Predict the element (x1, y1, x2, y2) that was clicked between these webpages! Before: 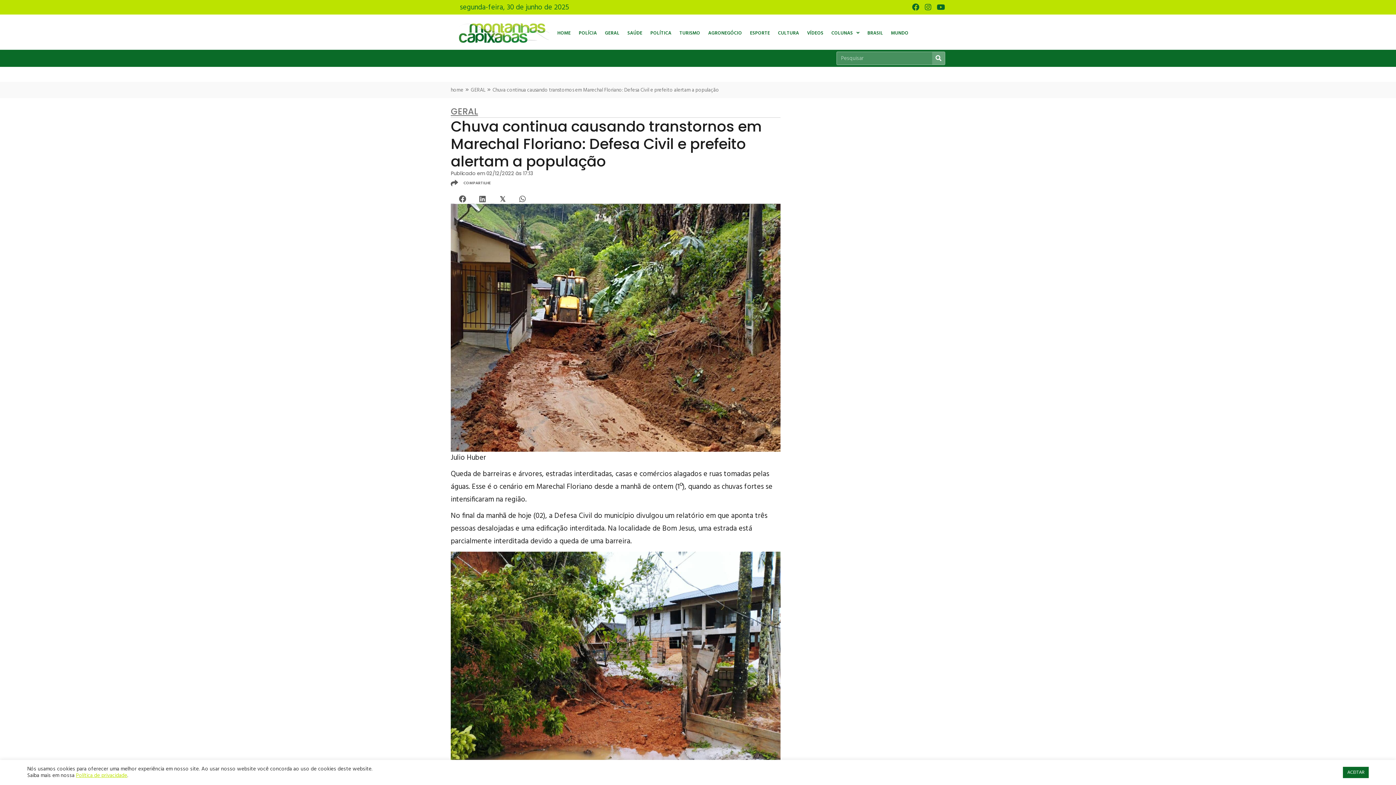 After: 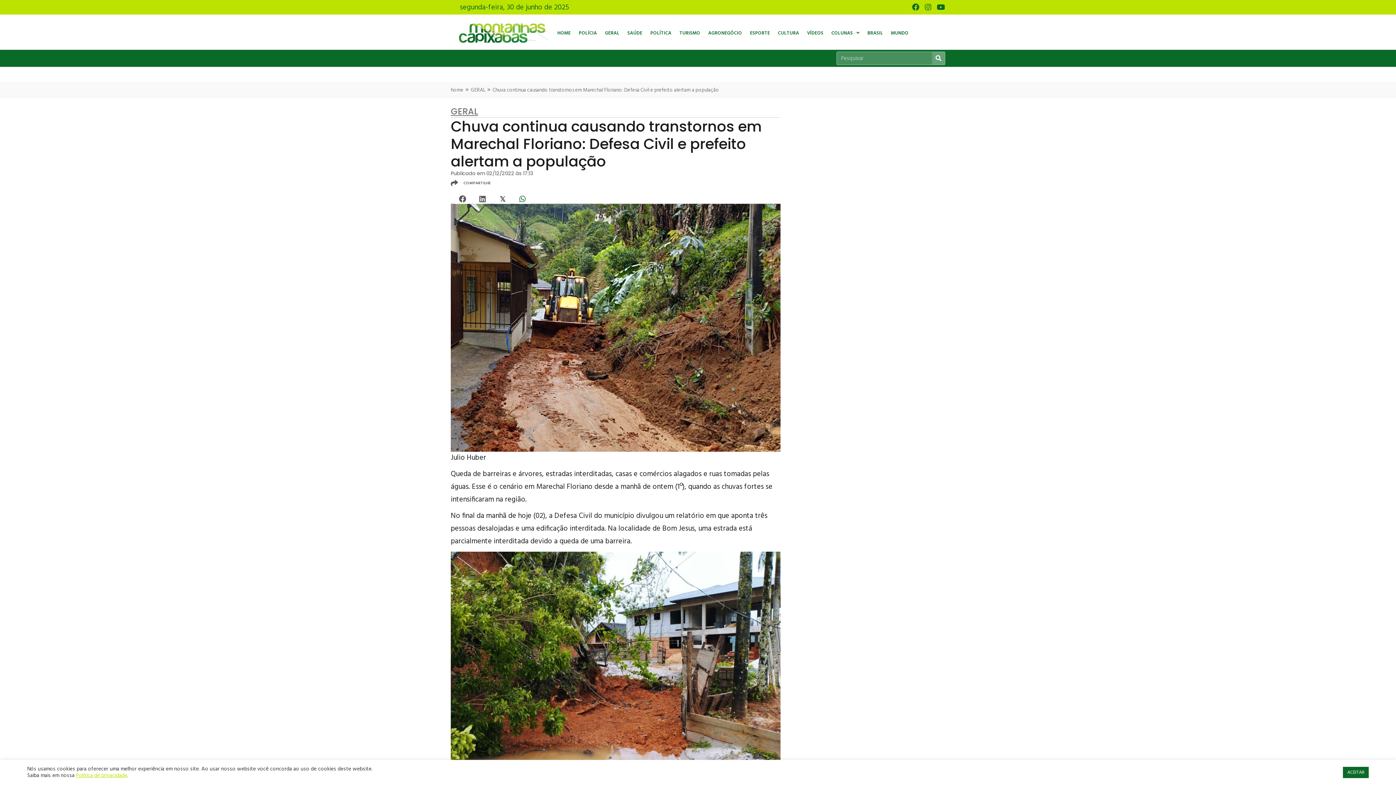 Action: bbox: (514, 191, 530, 207) label: Share on WhatsApp